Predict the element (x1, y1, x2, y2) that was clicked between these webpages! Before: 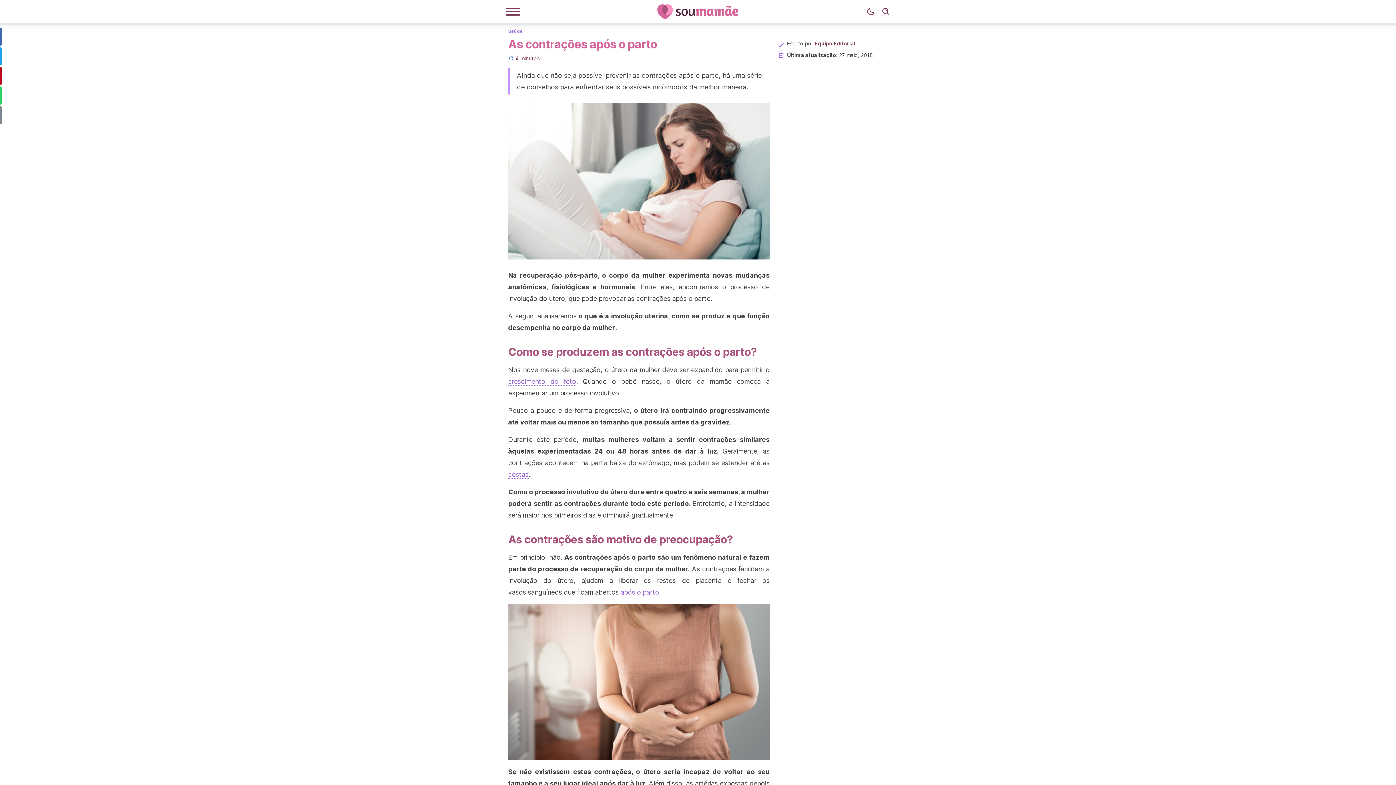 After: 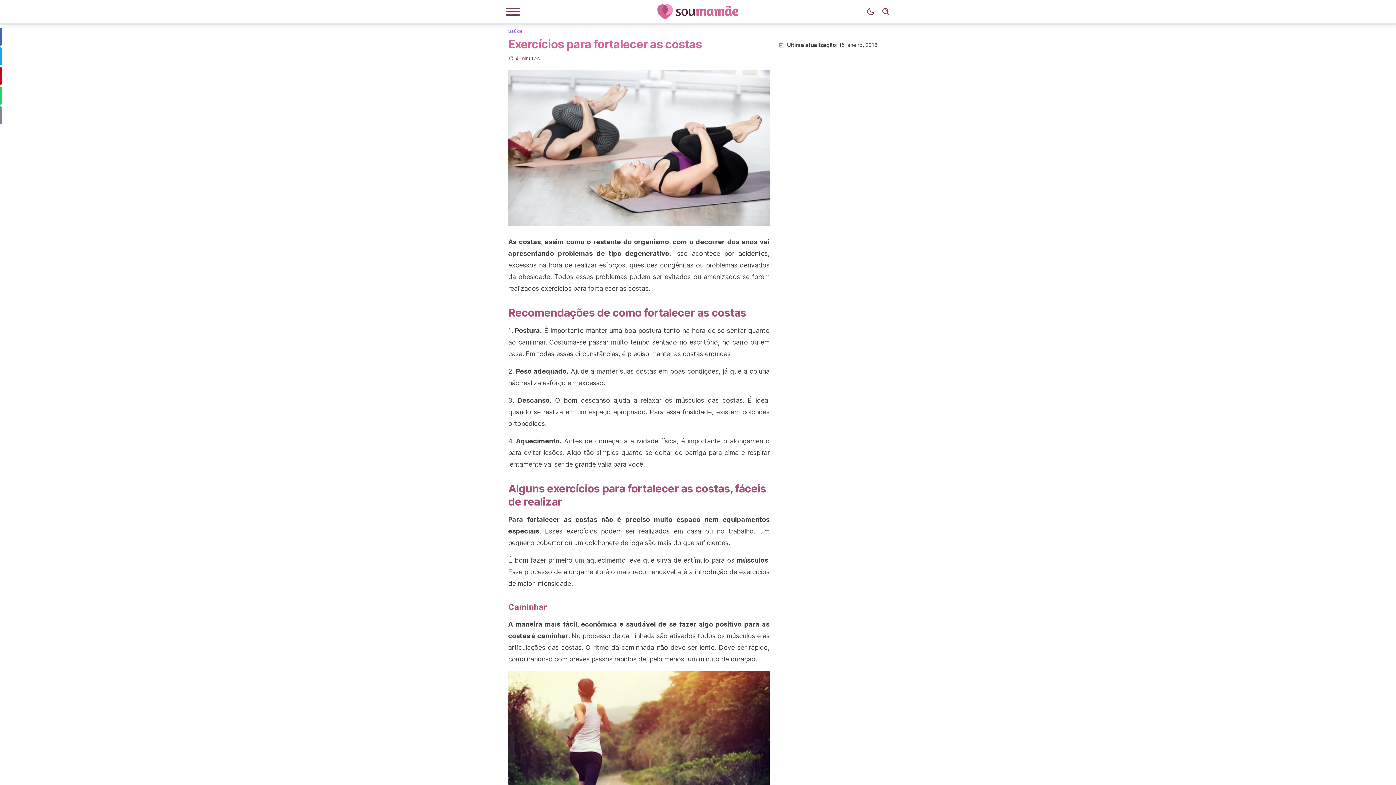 Action: label: costas bbox: (508, 470, 528, 478)